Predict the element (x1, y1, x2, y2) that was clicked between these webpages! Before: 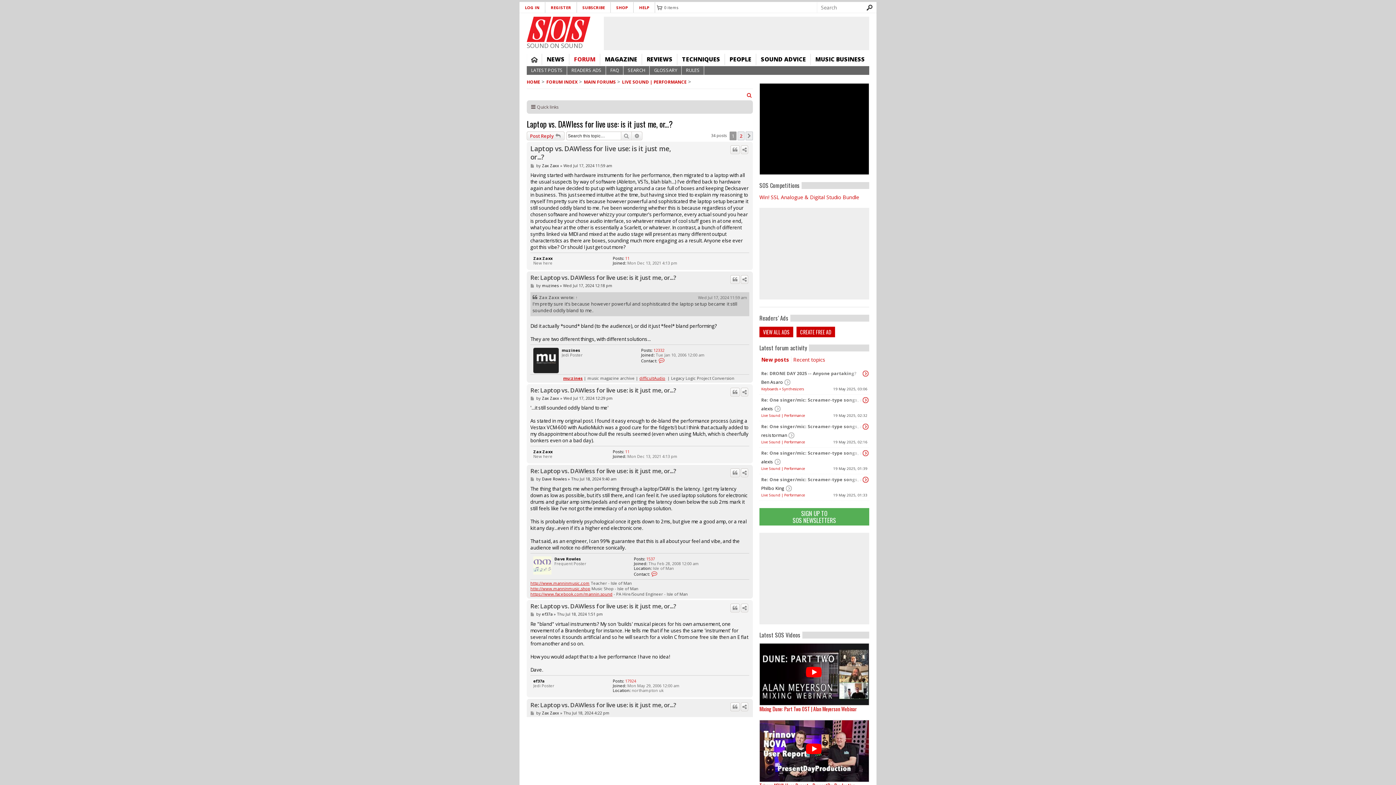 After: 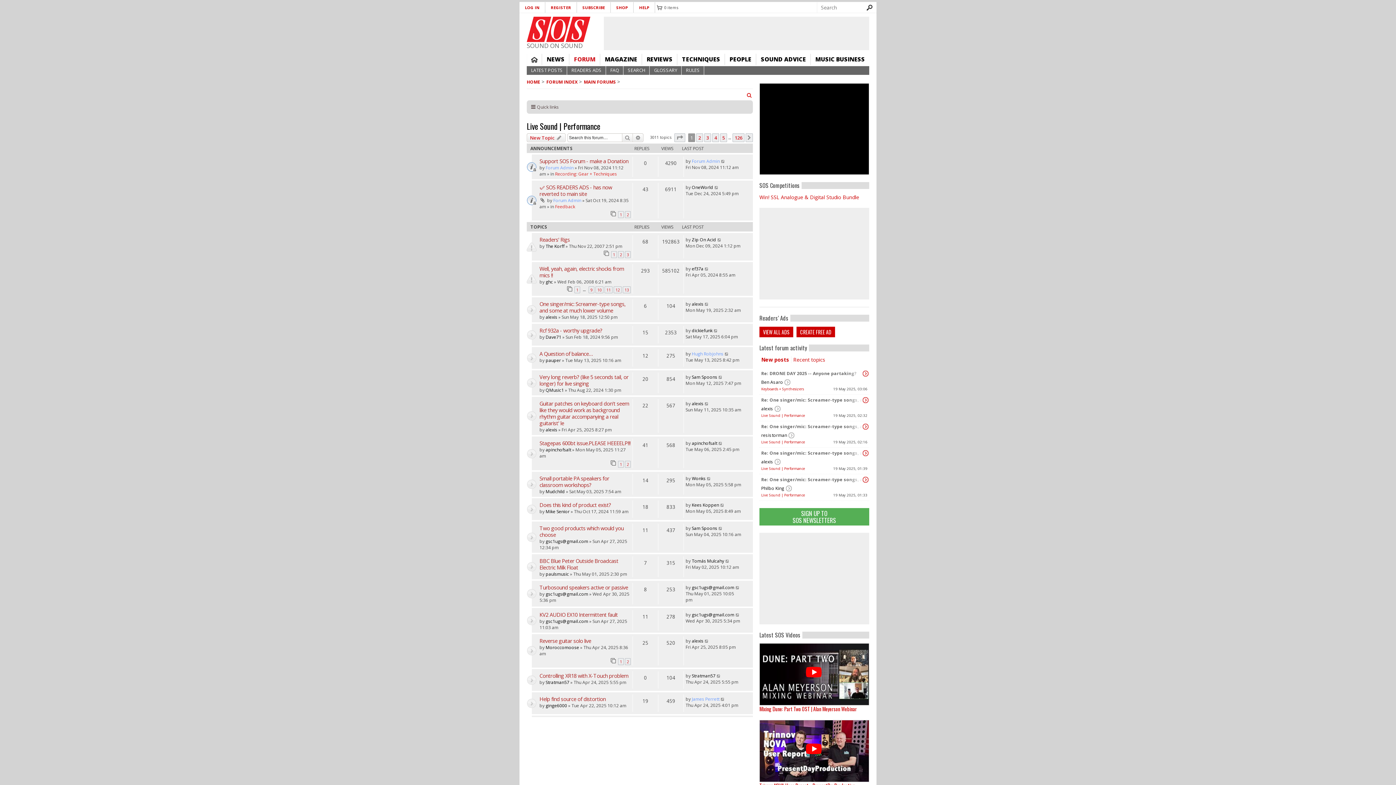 Action: bbox: (761, 439, 805, 444) label: Live Sound | Performance